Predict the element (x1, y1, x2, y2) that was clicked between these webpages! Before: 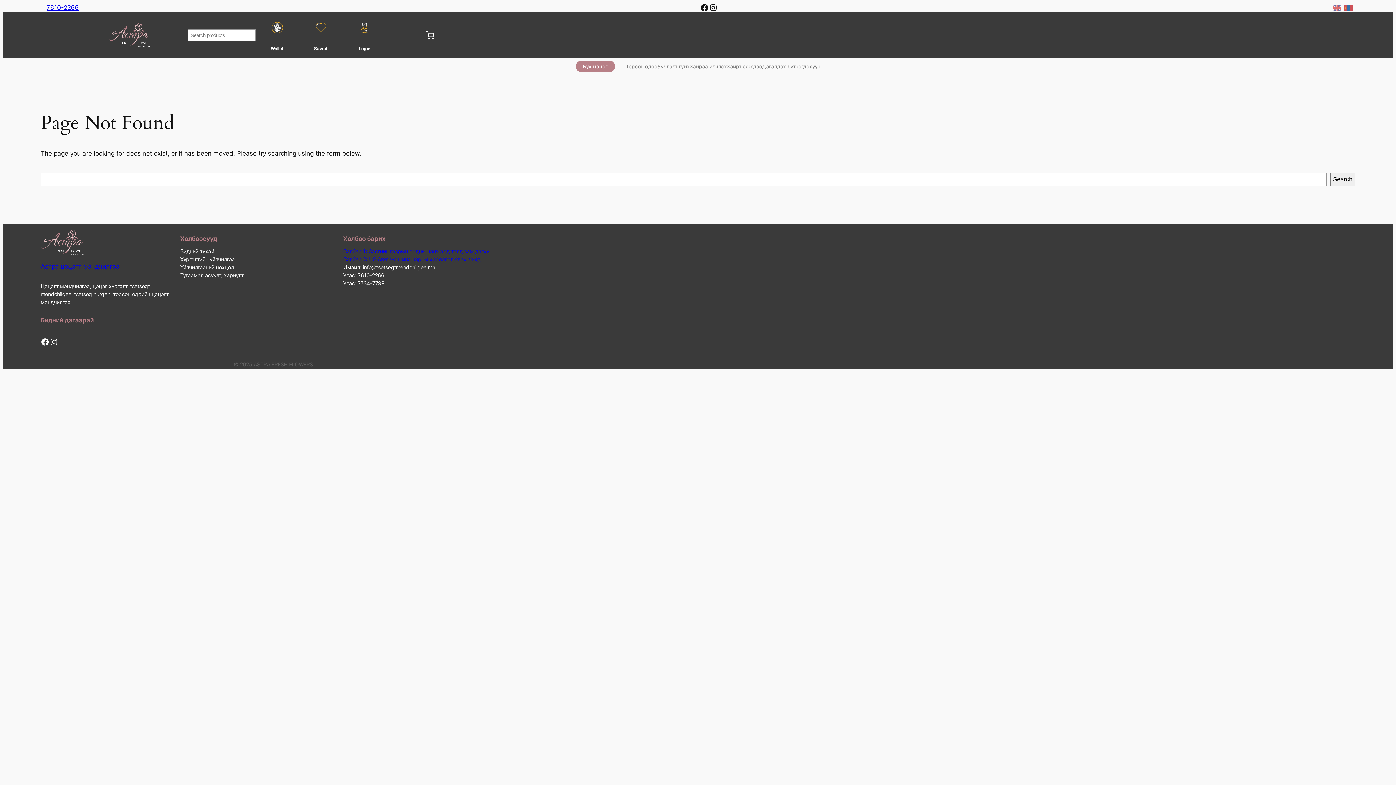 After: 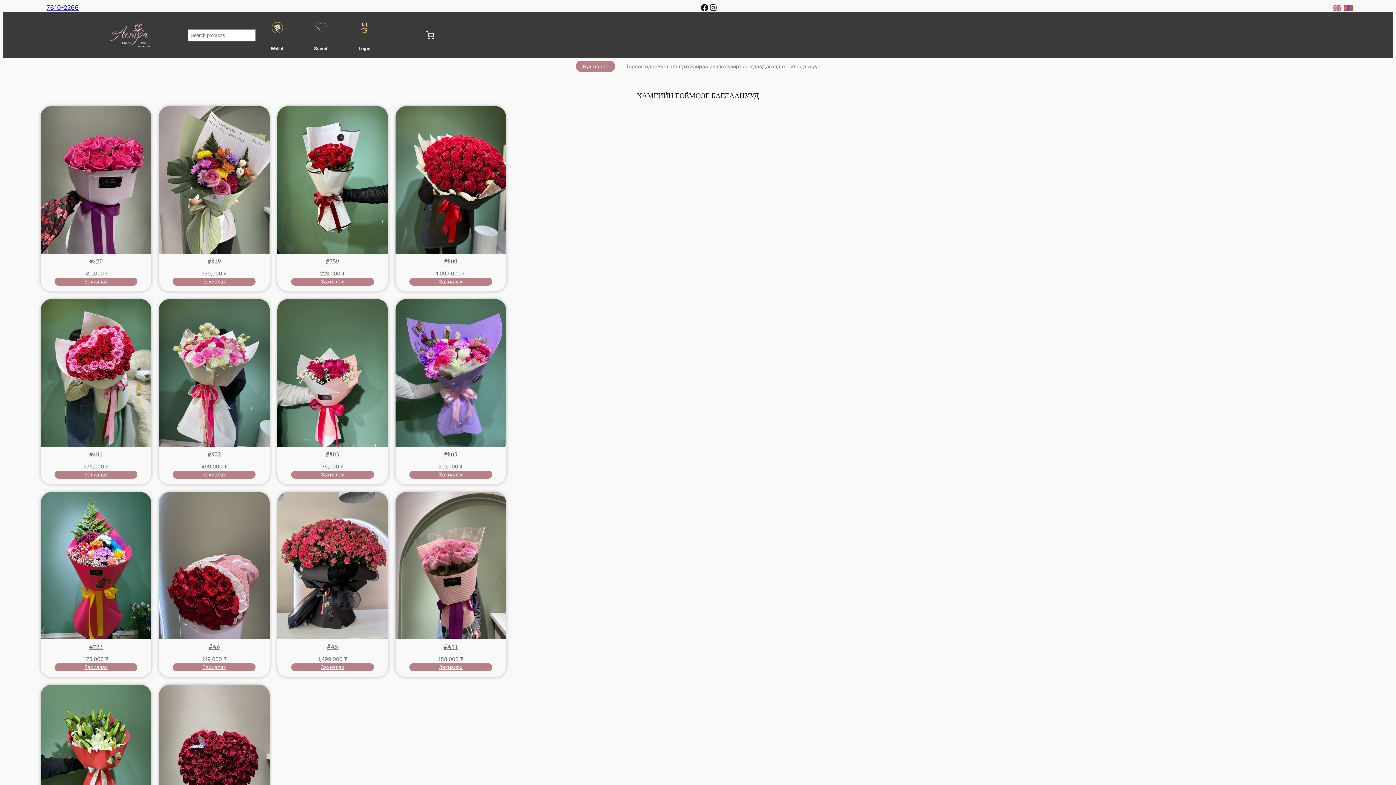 Action: bbox: (40, 230, 85, 255)